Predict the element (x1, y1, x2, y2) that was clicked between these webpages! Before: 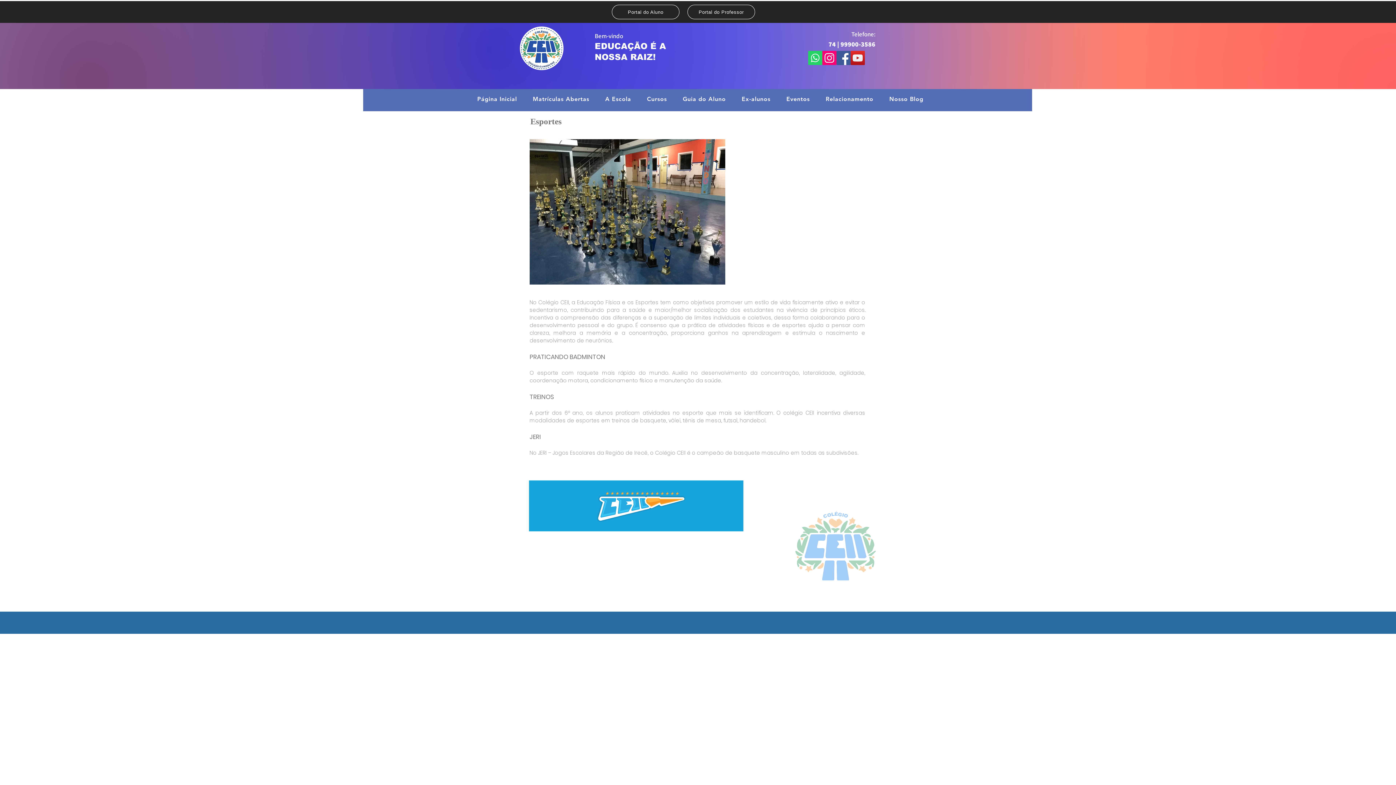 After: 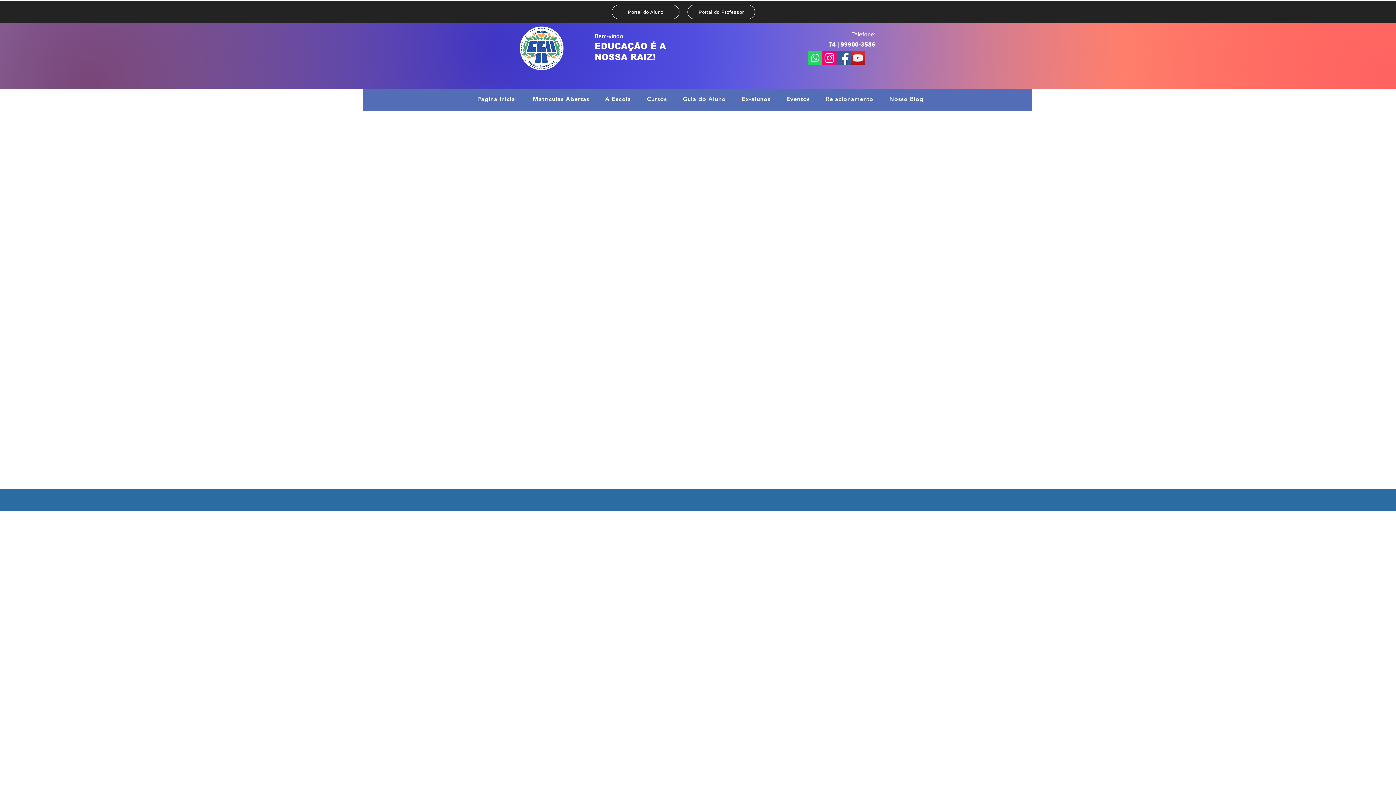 Action: label: Guia do Aluno bbox: (676, 91, 732, 106)